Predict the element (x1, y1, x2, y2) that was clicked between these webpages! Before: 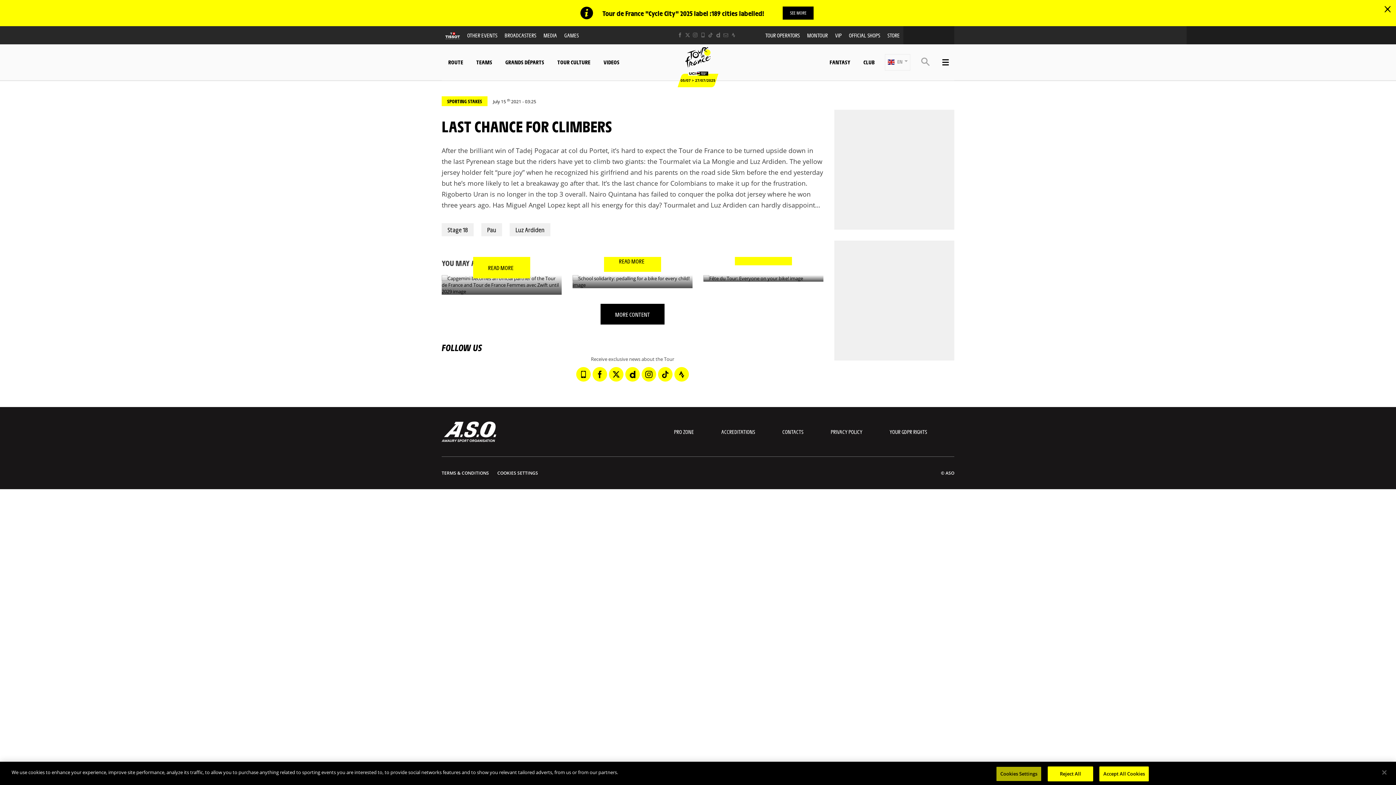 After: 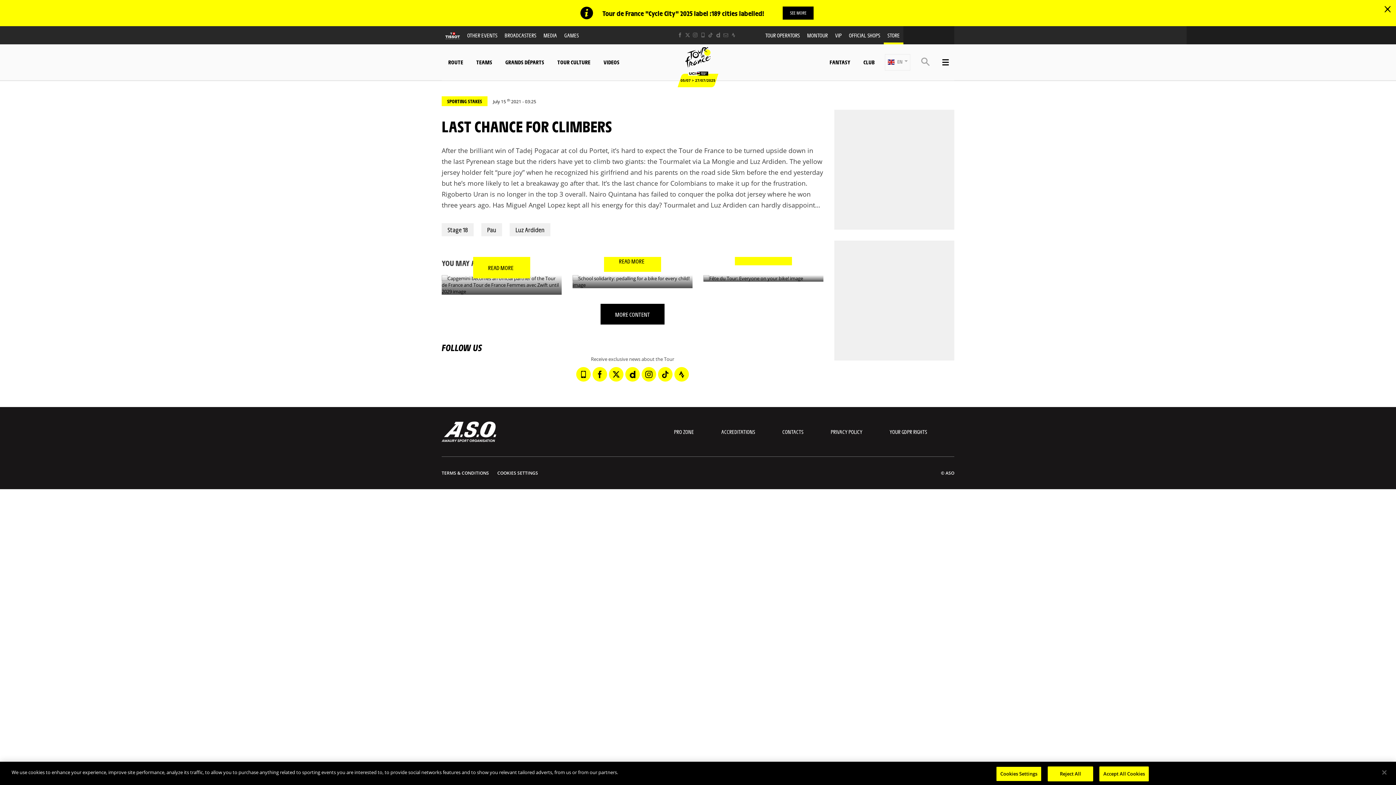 Action: label: STORE bbox: (884, 26, 903, 44)